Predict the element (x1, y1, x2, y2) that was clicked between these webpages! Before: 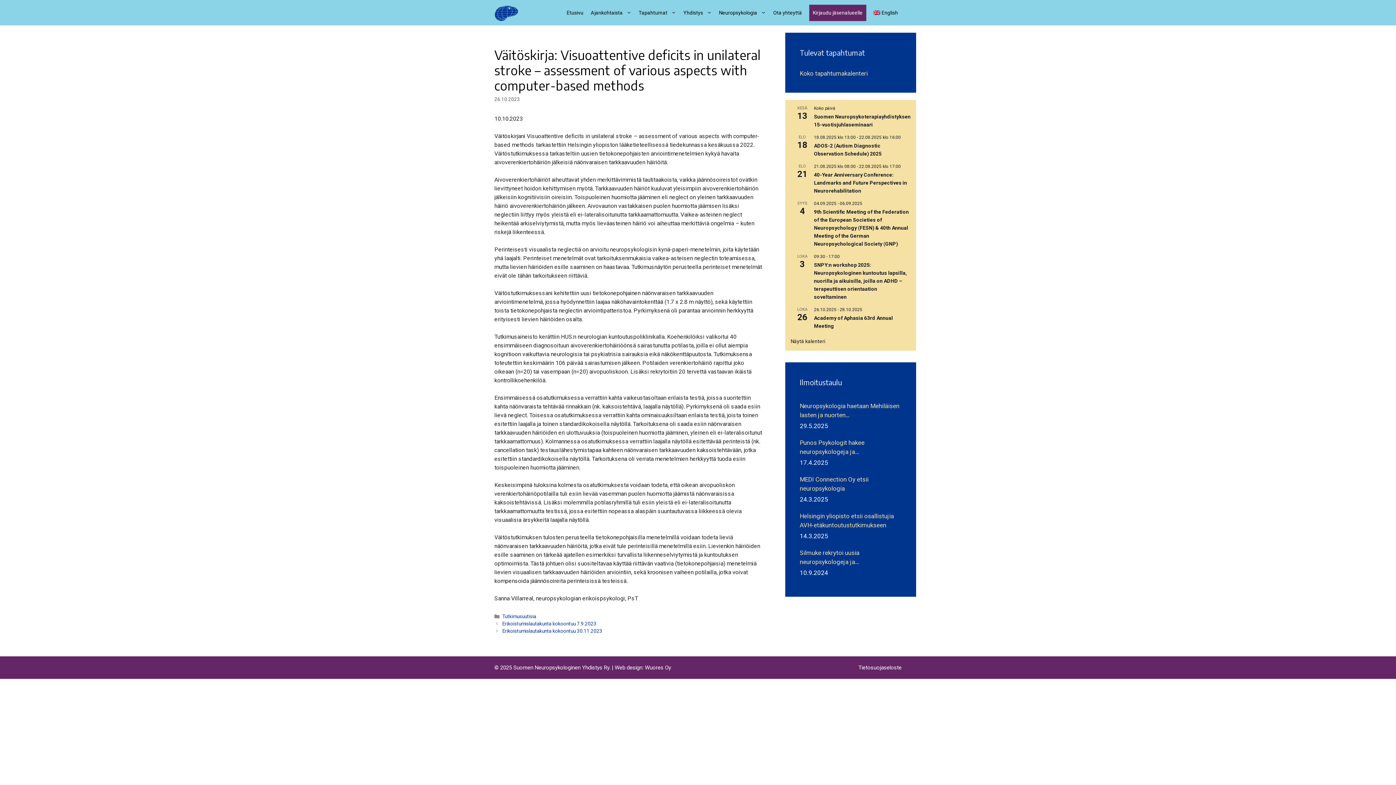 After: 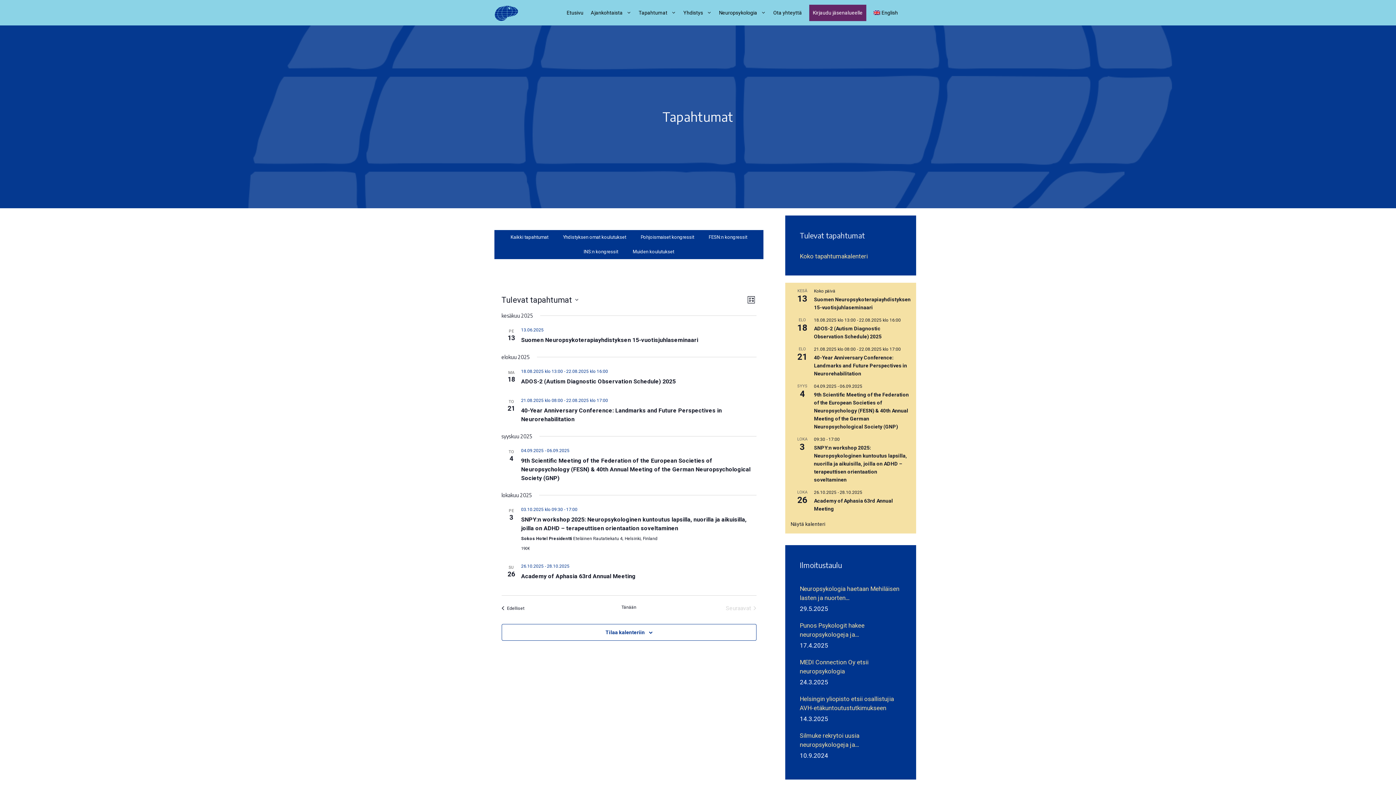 Action: label: Koko tapahtumakalenteri bbox: (800, 69, 868, 77)